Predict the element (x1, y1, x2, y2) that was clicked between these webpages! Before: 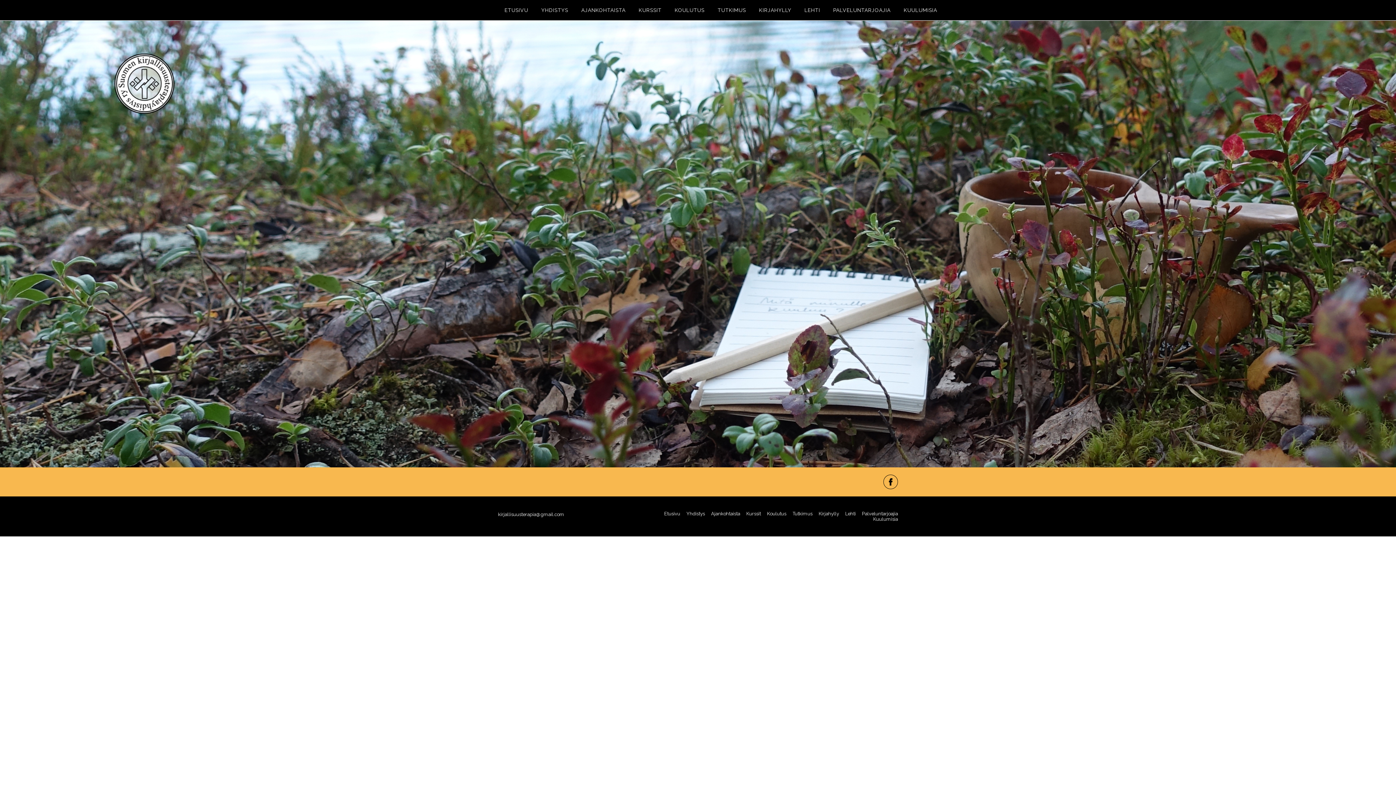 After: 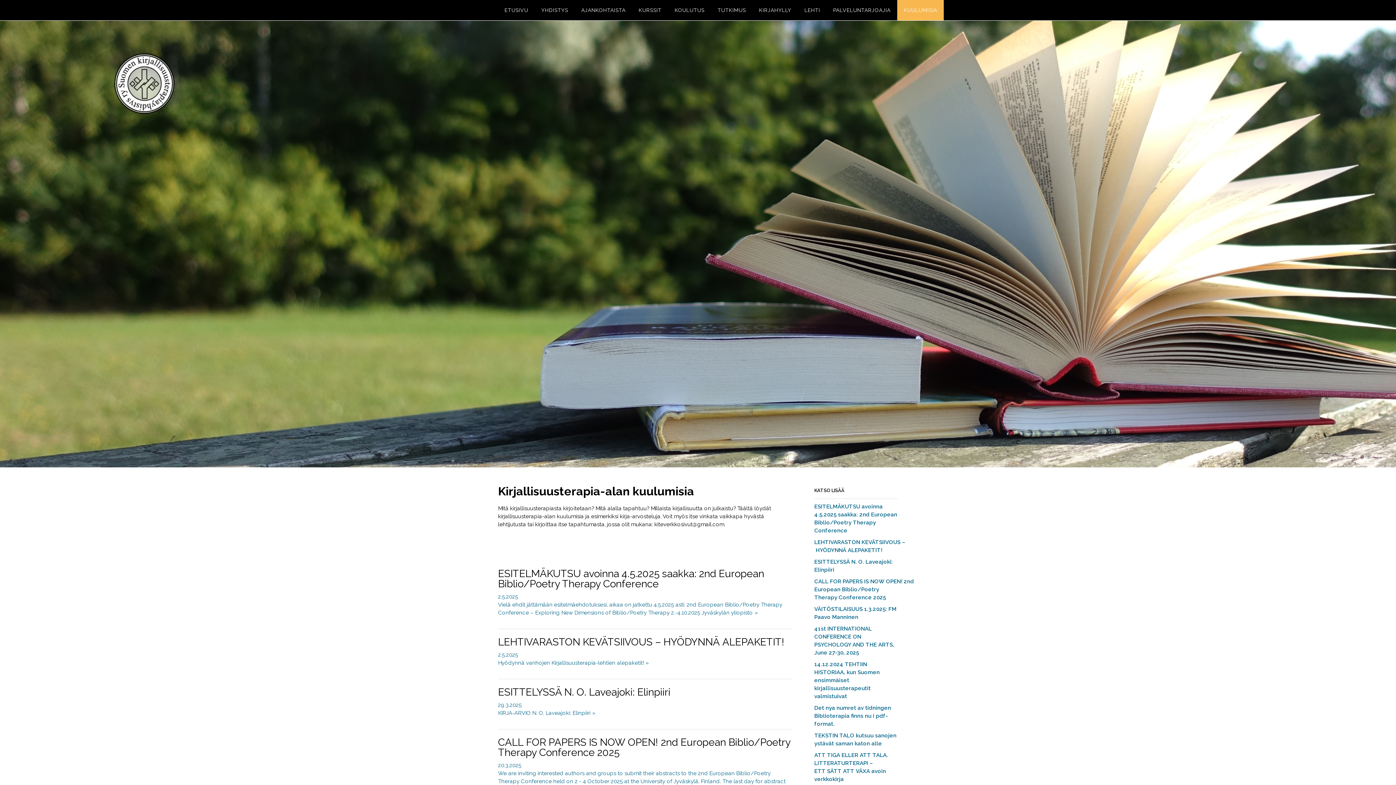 Action: label: Kuulumisia bbox: (873, 516, 898, 522)